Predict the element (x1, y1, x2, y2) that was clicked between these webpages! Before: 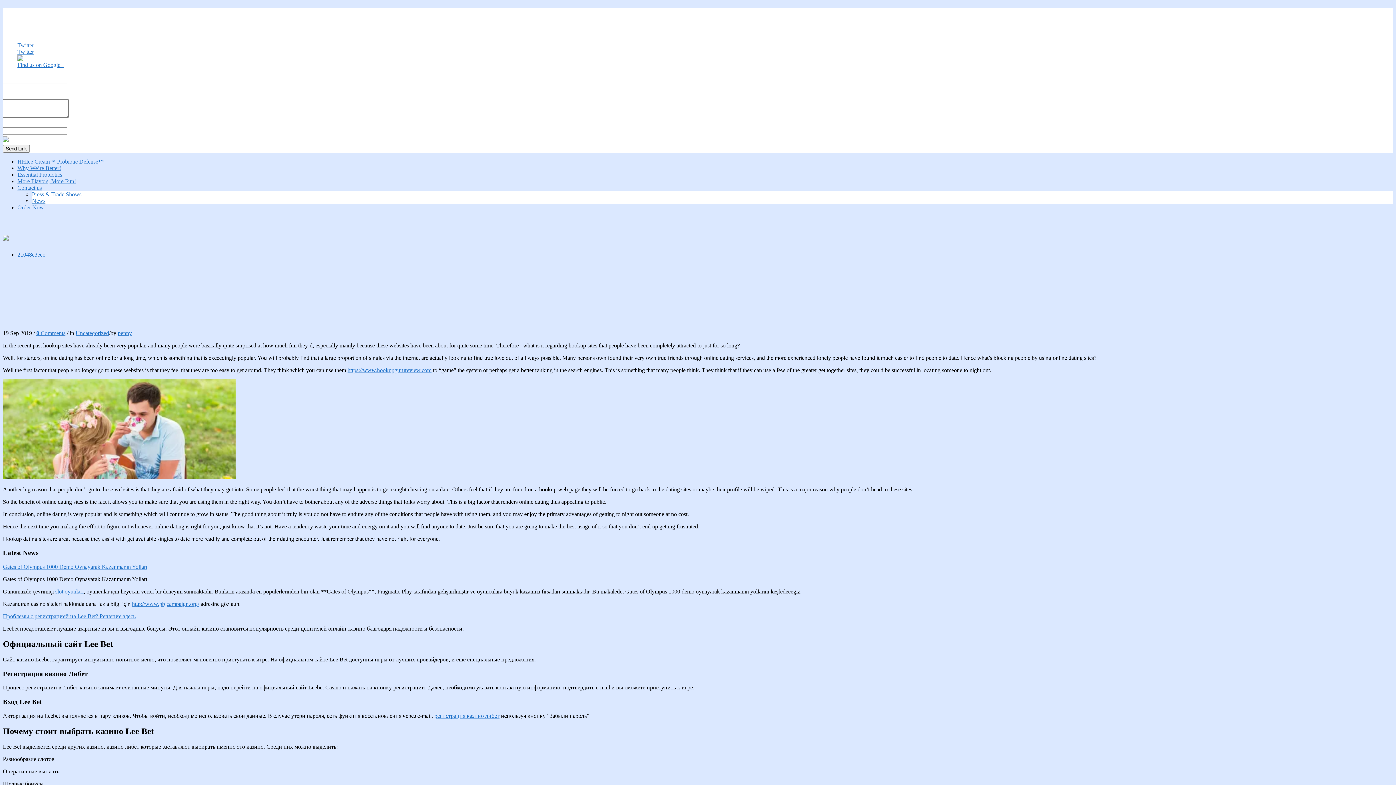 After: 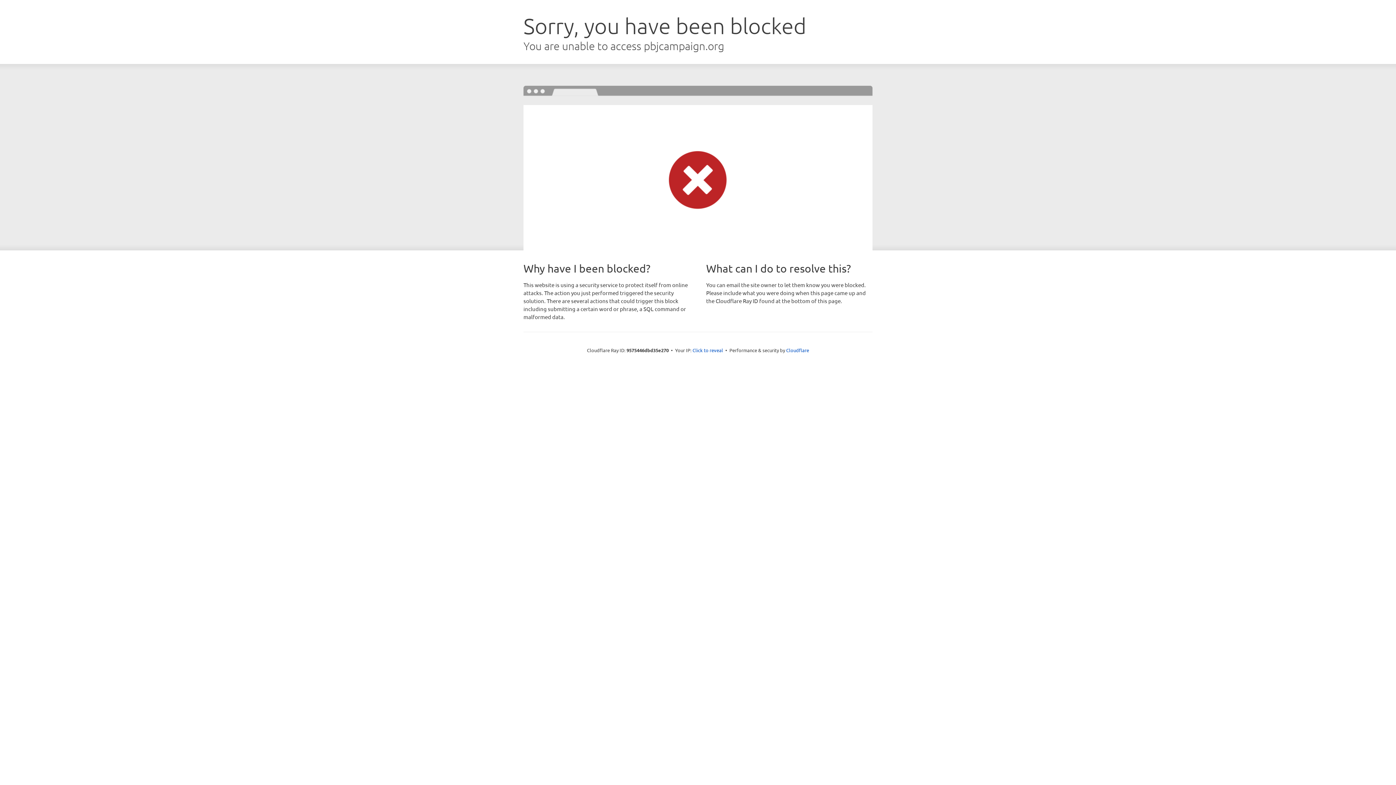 Action: bbox: (132, 601, 199, 607) label: http://www.pbjcampaign.org/